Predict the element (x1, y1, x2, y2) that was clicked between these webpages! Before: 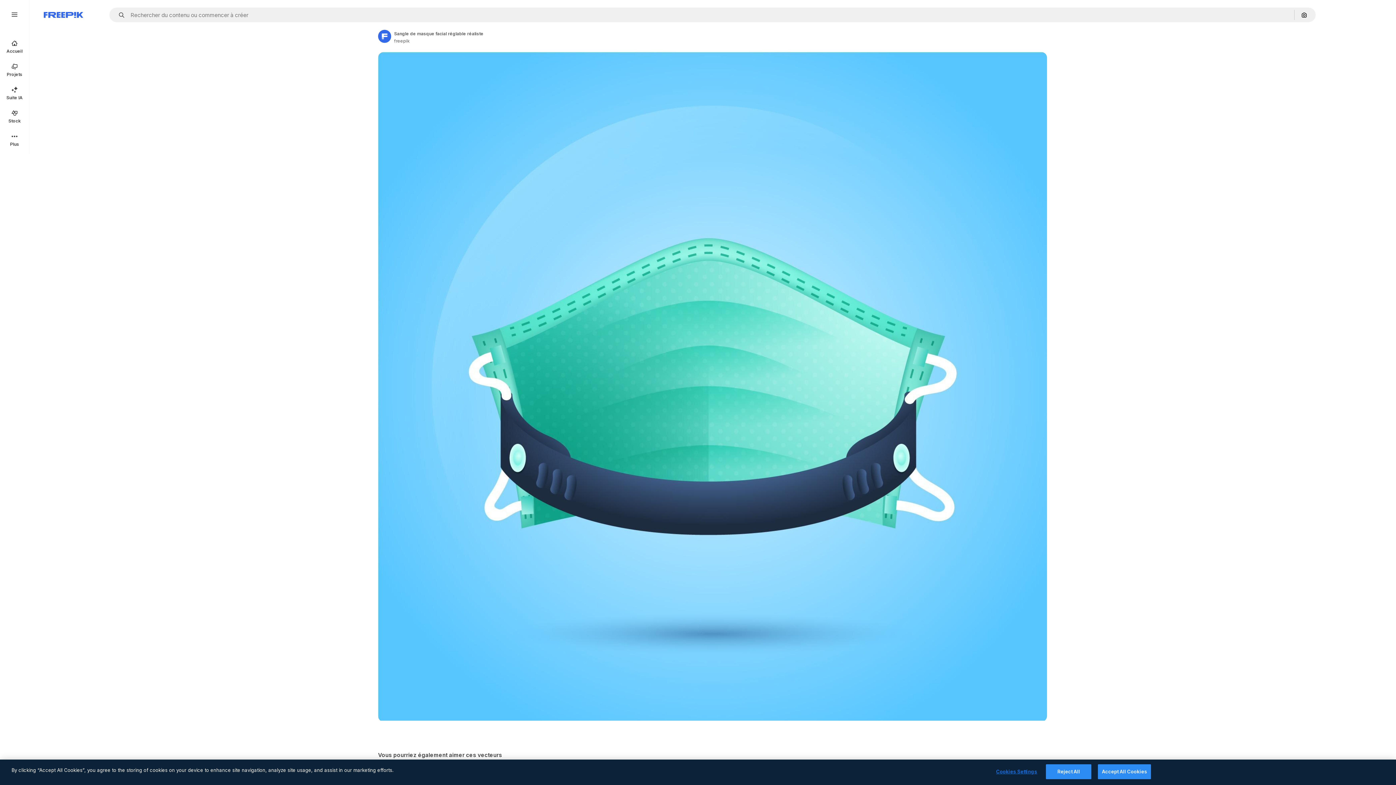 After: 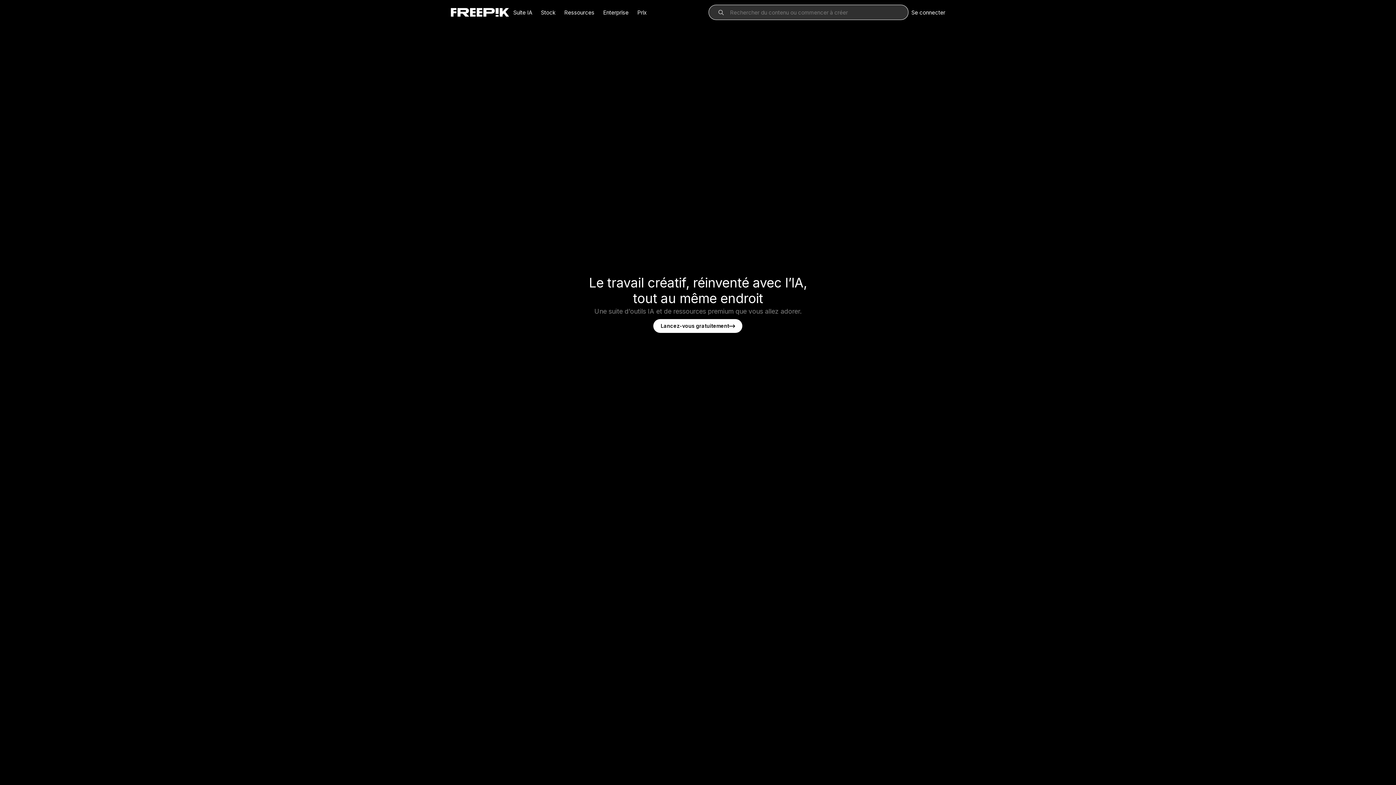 Action: bbox: (43, 12, 83, 17) label: Freepik